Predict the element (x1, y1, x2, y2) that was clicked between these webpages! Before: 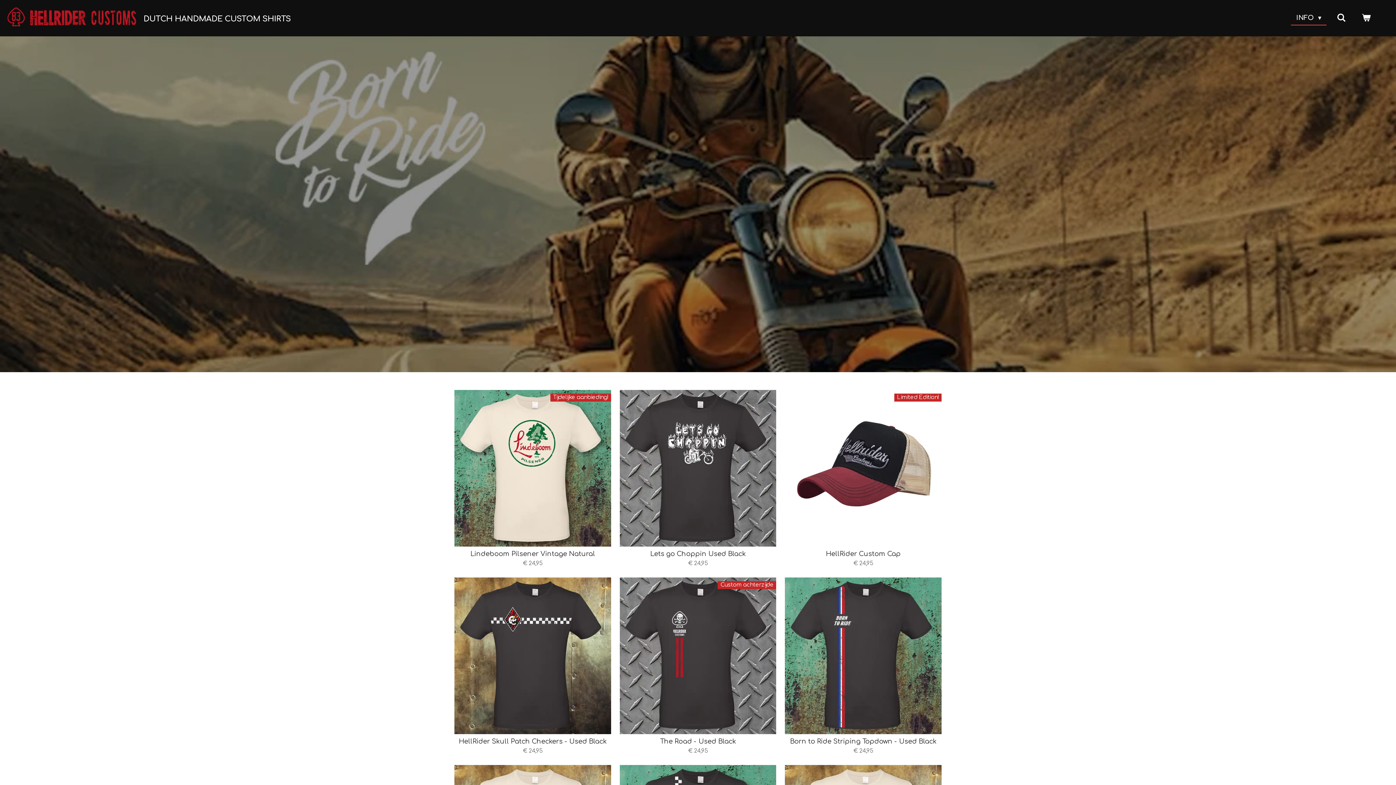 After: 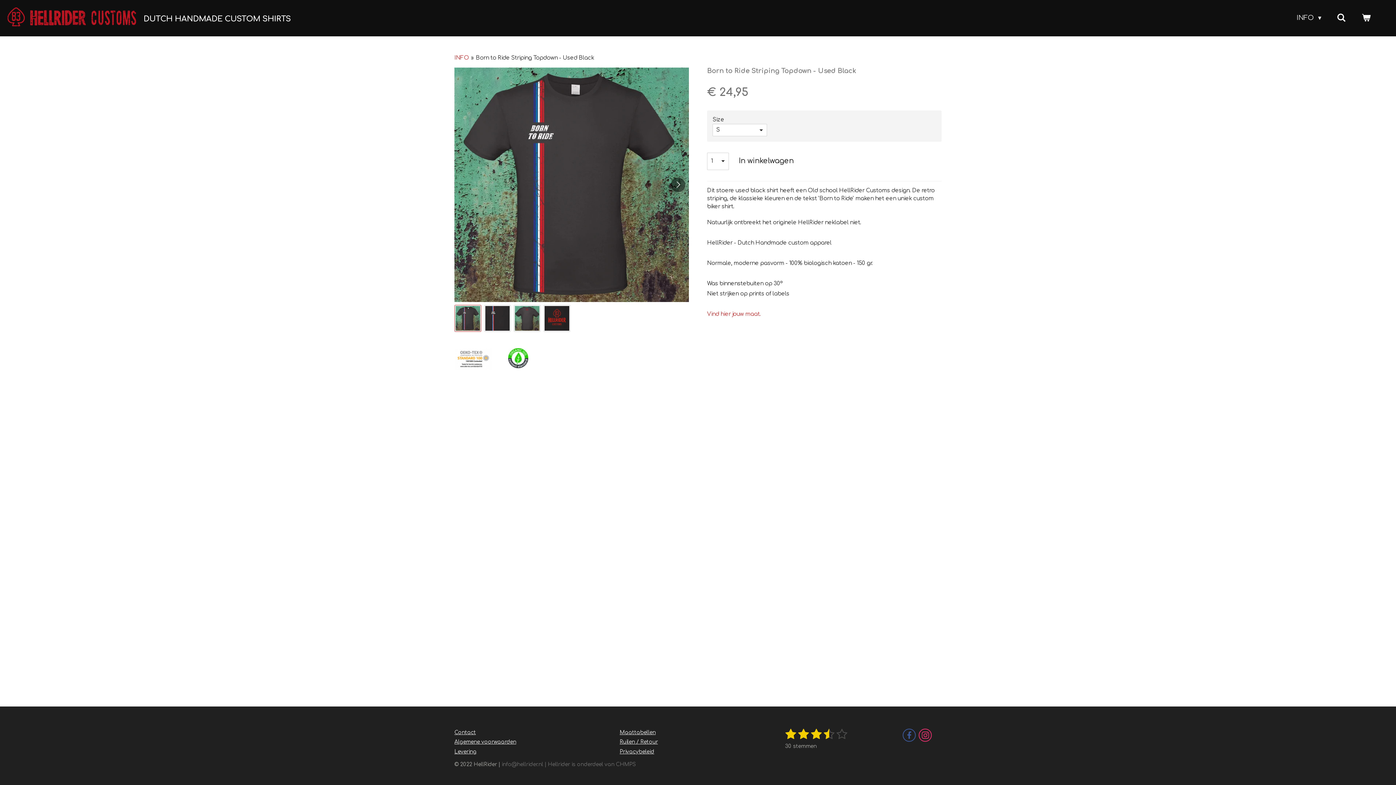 Action: label: Born to Ride Striping Topdown - Used Black bbox: (790, 738, 936, 745)